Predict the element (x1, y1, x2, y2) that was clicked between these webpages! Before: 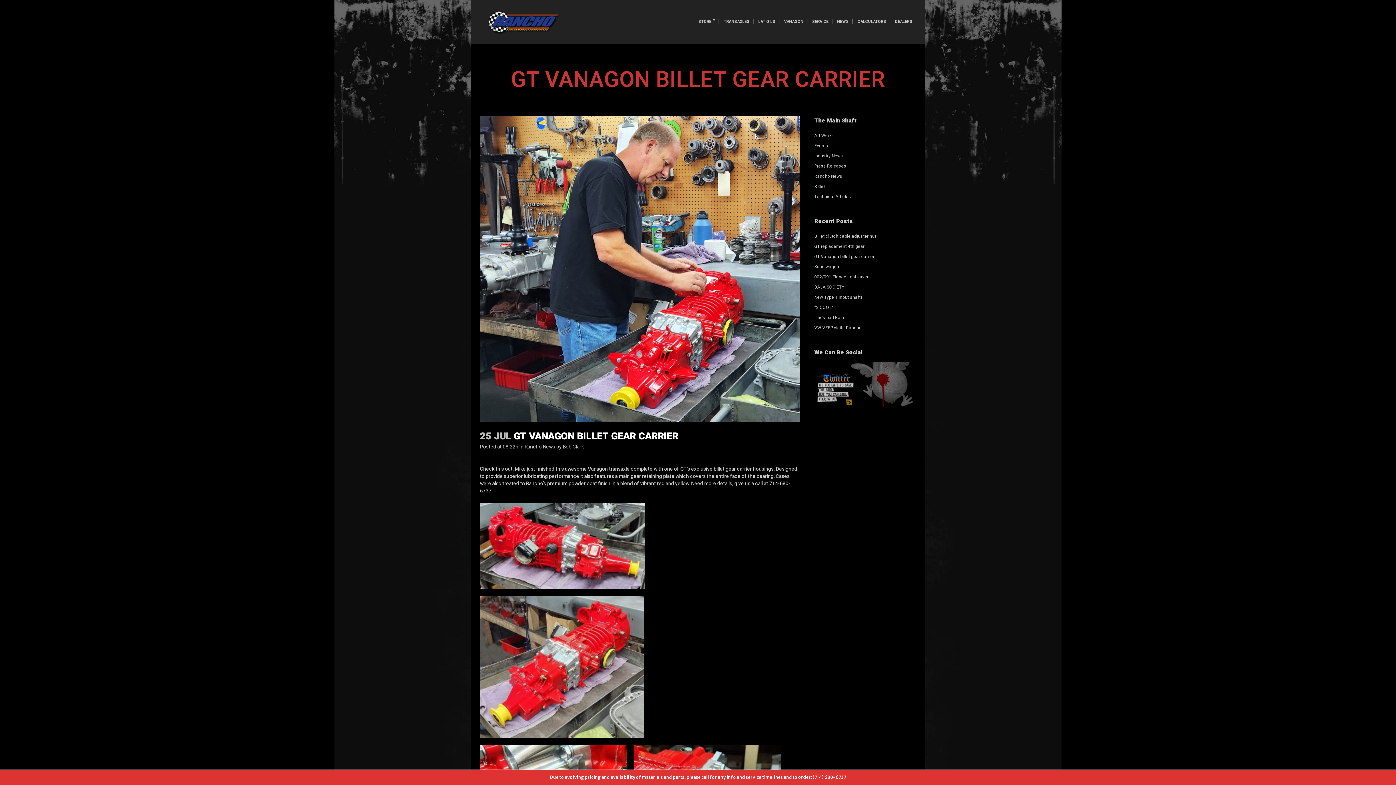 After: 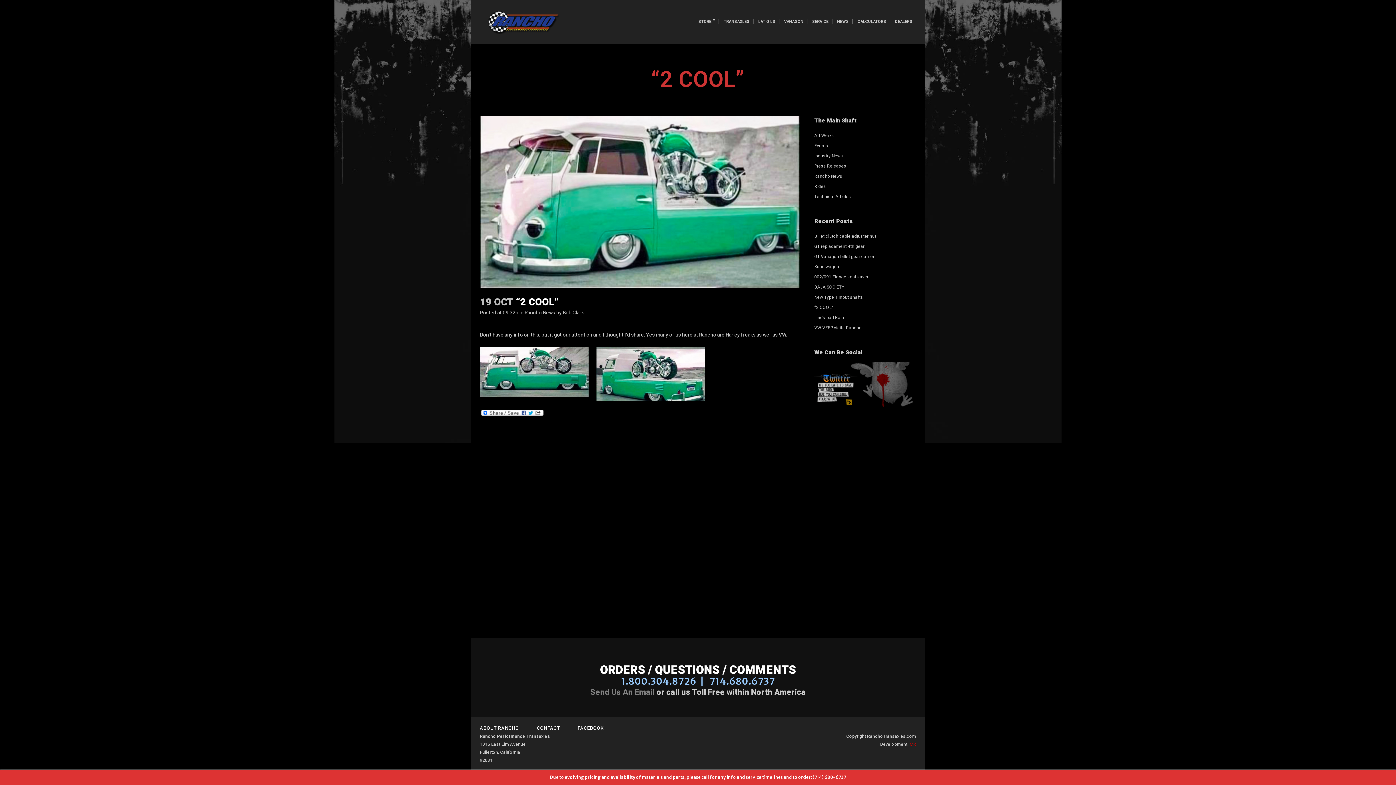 Action: label: “2 COOL” bbox: (814, 304, 833, 310)